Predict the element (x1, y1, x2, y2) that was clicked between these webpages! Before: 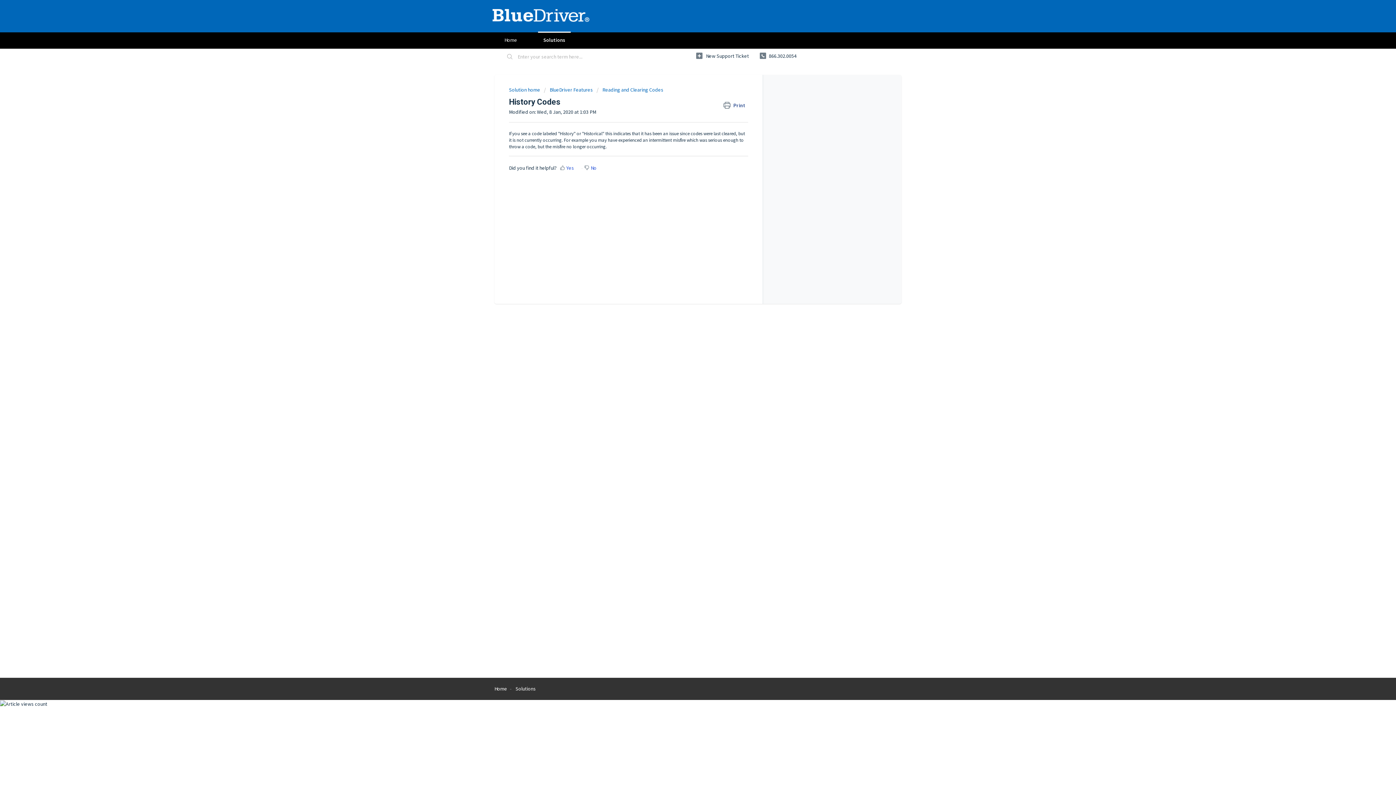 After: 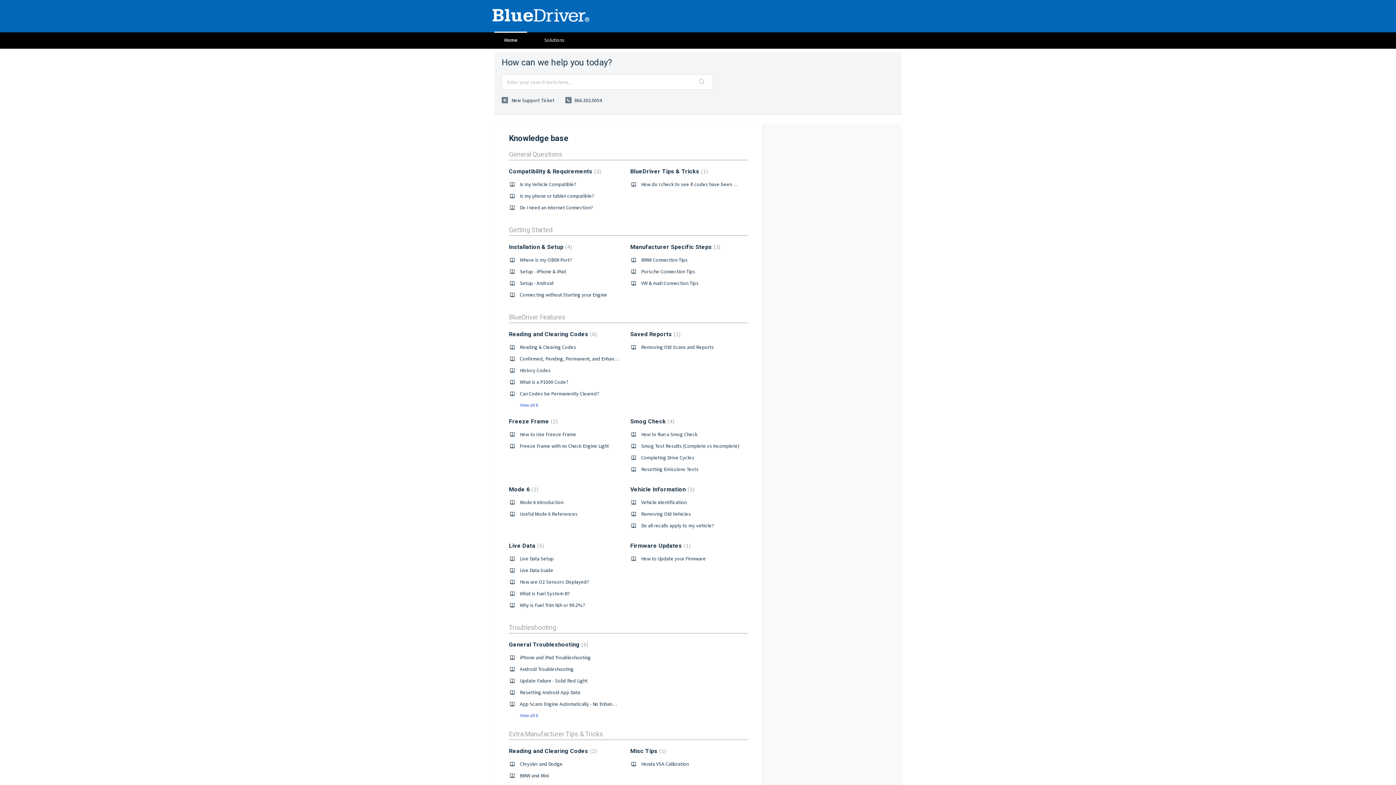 Action: bbox: (494, 685, 507, 692) label: Home